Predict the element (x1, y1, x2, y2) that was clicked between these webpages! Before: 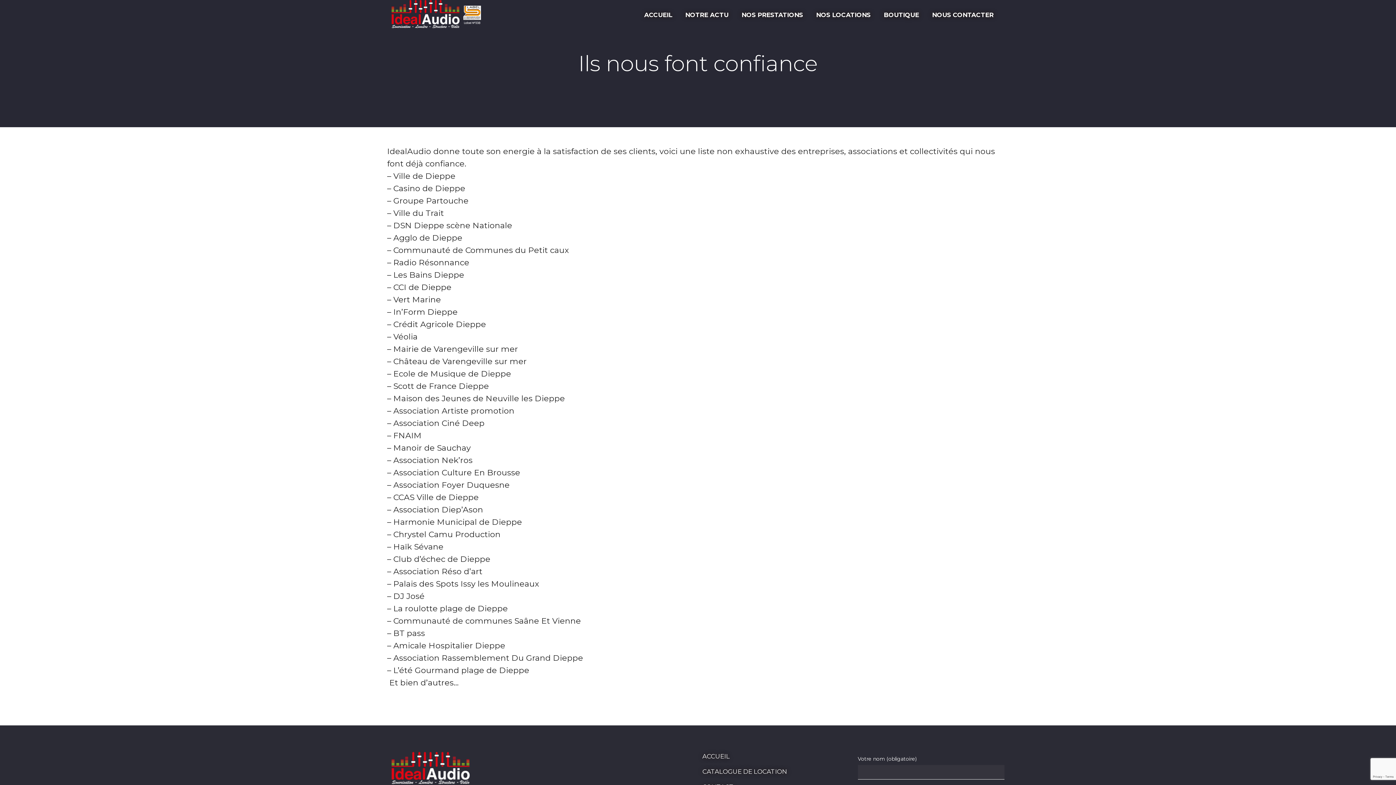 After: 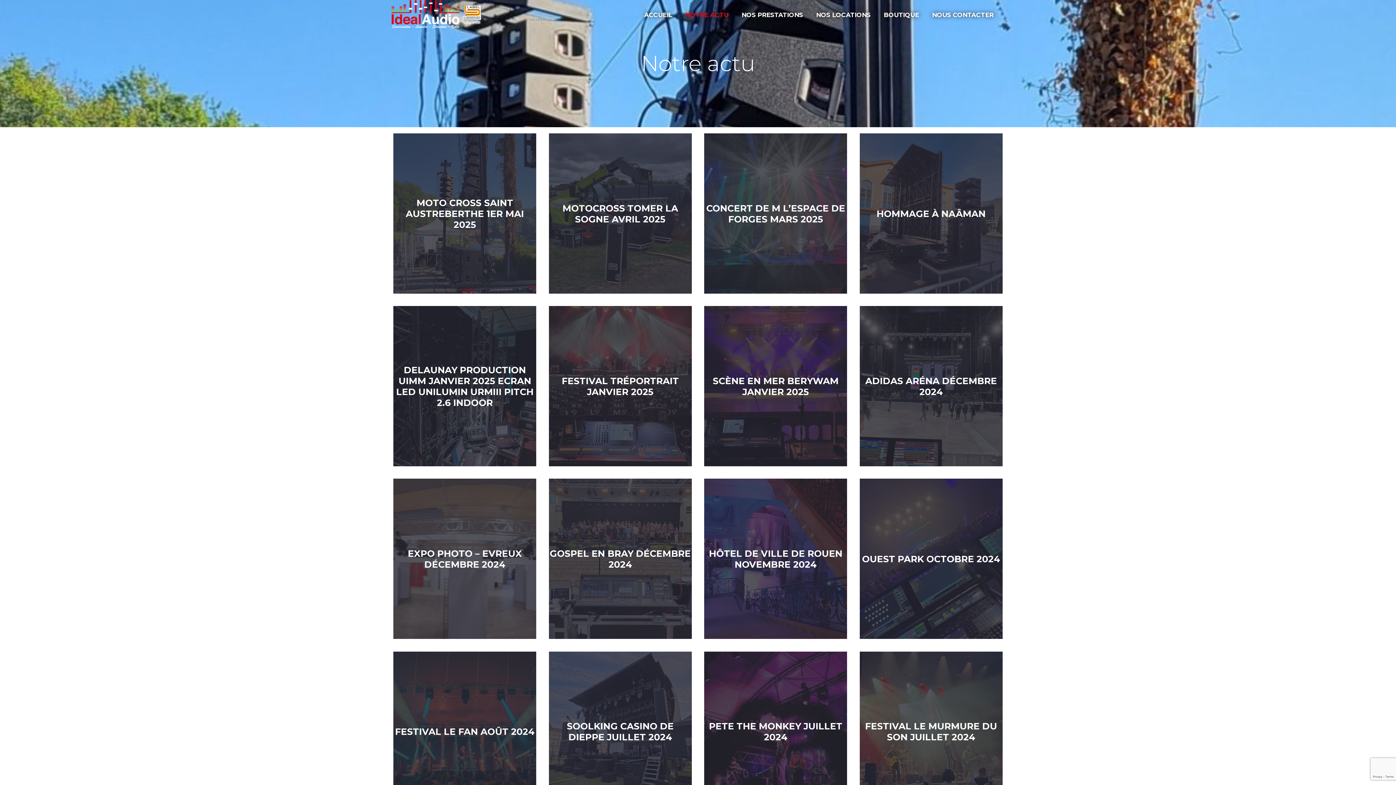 Action: bbox: (685, 11, 728, 18) label: NOTRE ACTU